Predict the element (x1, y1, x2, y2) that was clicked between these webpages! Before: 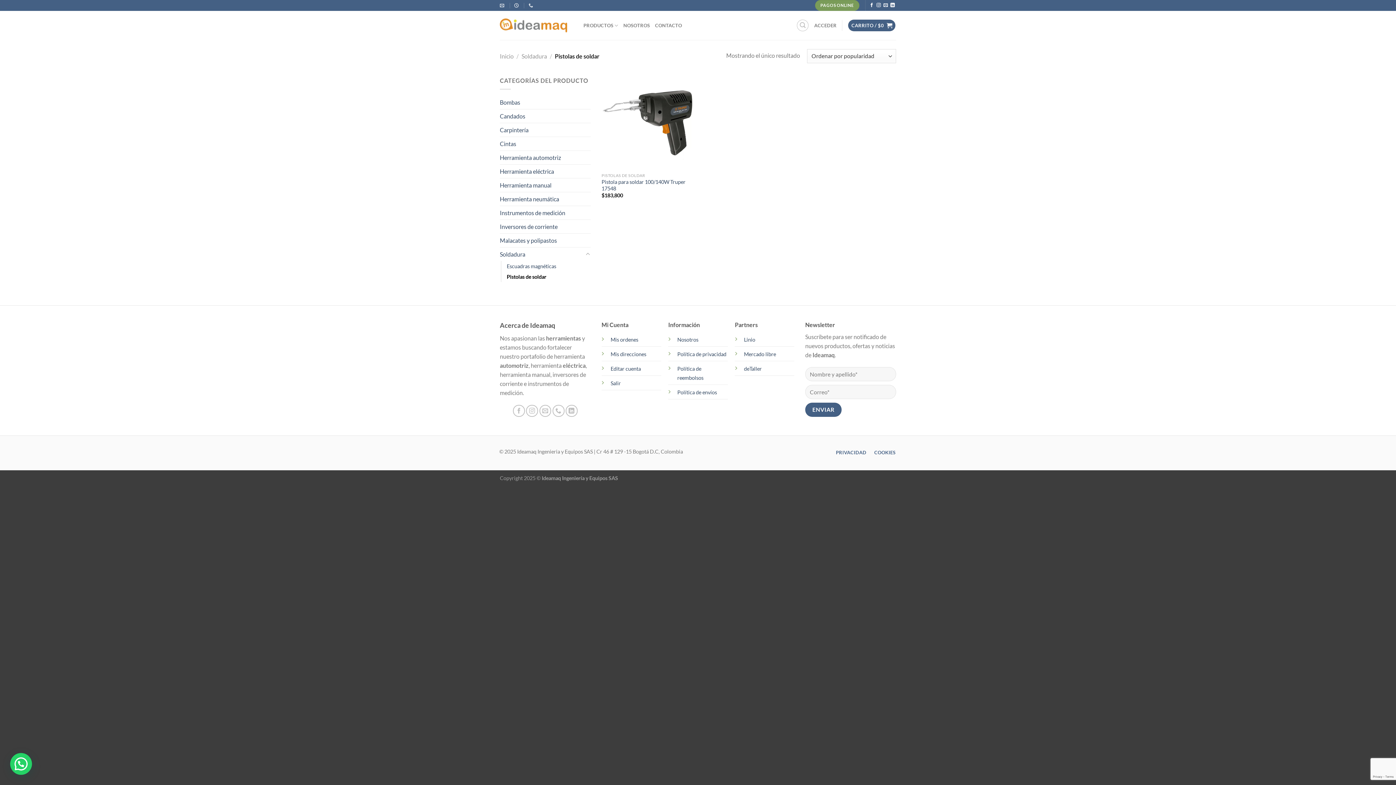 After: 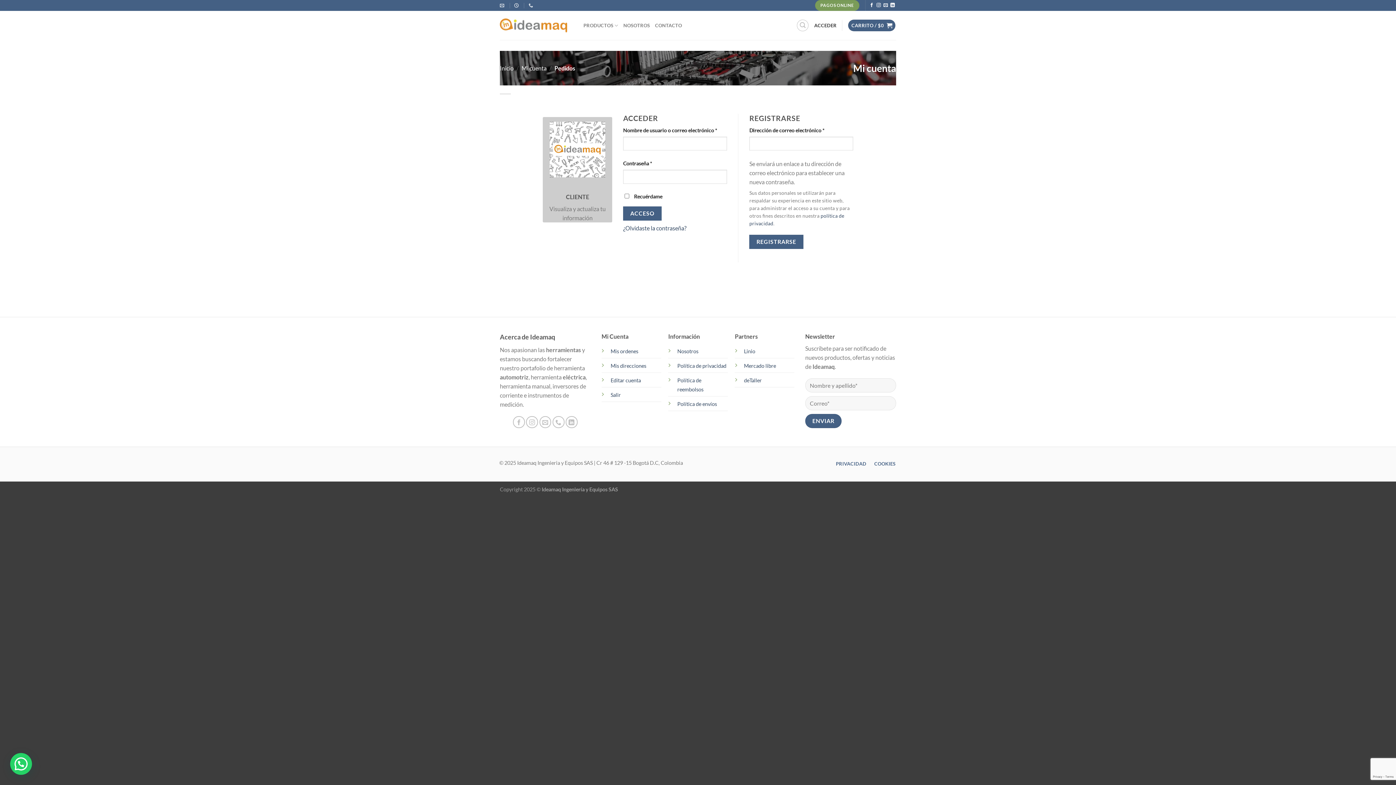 Action: bbox: (610, 336, 638, 343) label: Mis ordenes